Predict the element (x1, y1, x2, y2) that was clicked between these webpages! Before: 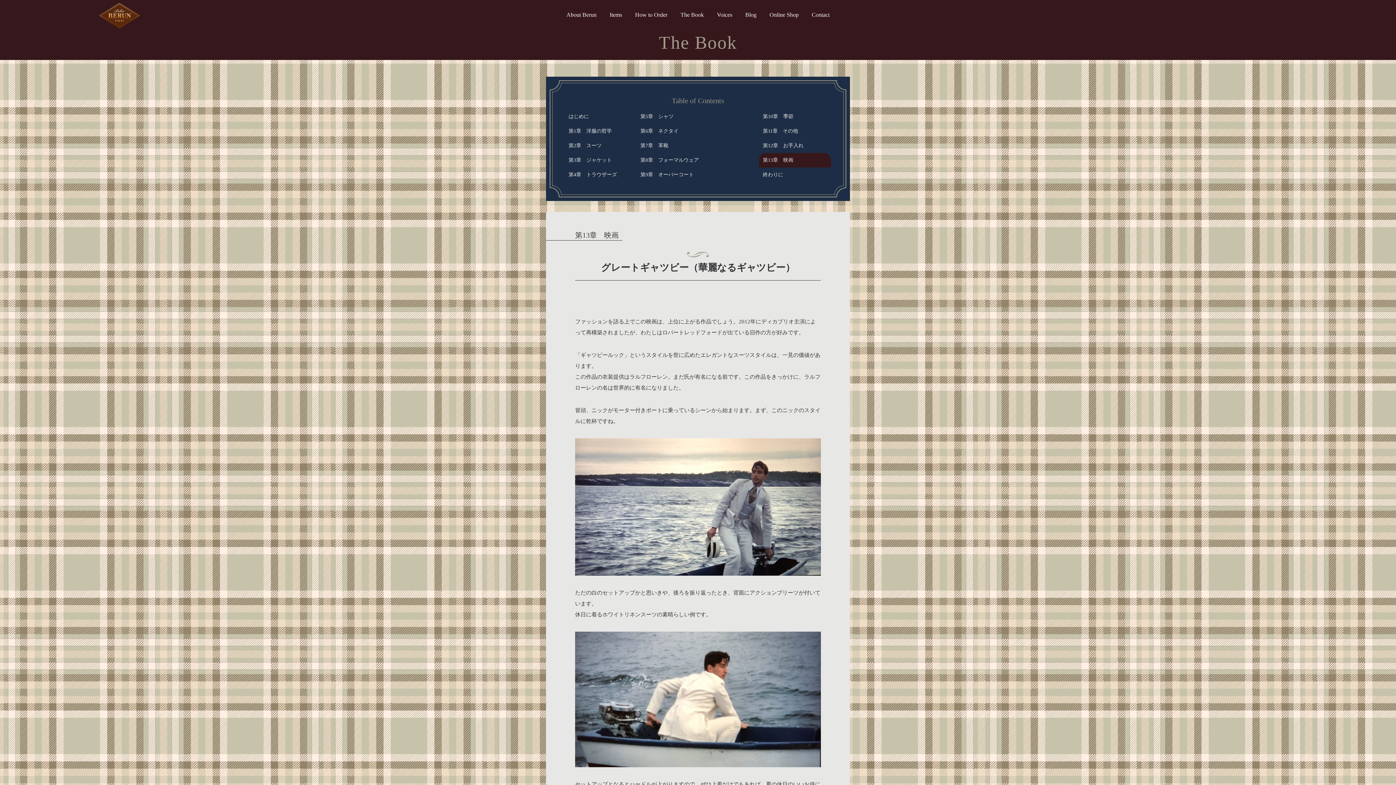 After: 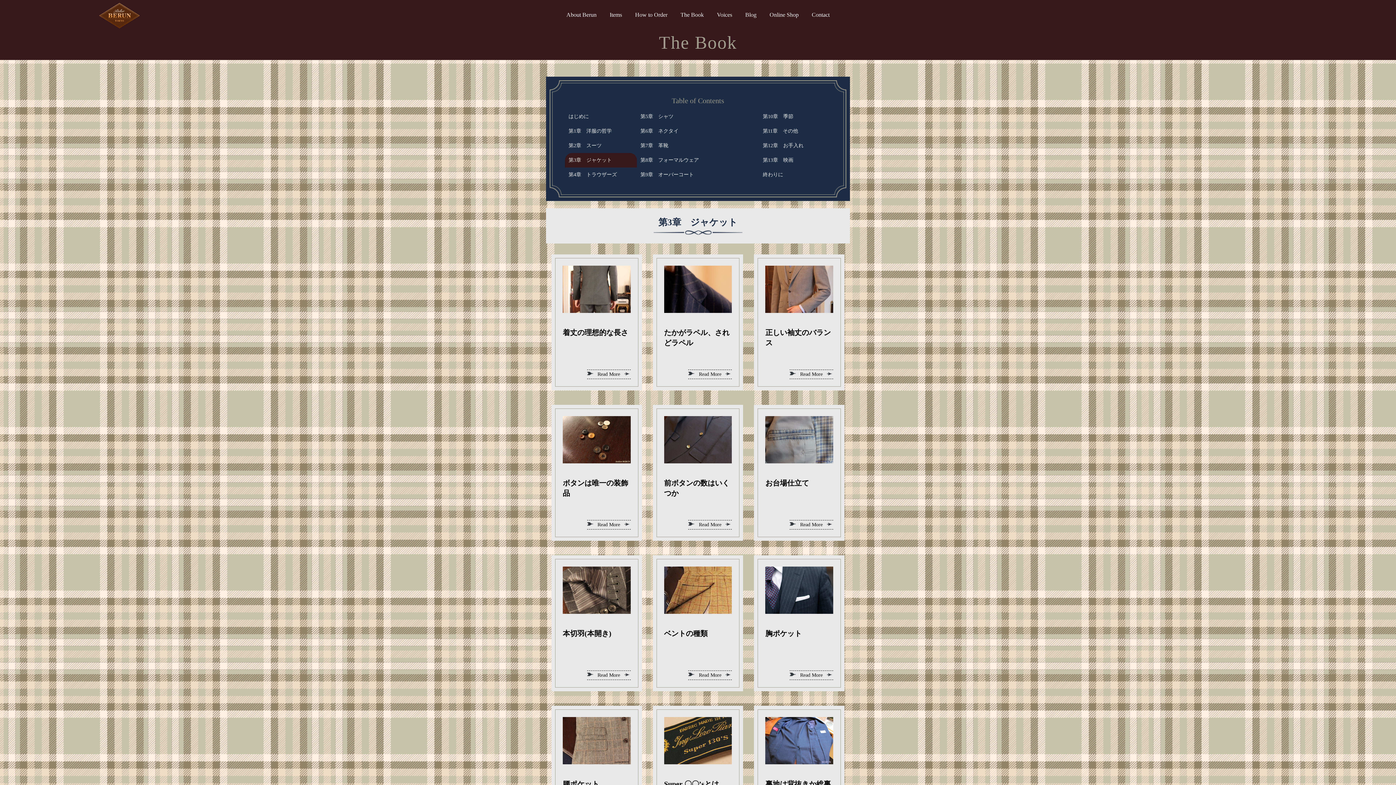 Action: label: 第3章　ジャケット bbox: (565, 153, 636, 167)